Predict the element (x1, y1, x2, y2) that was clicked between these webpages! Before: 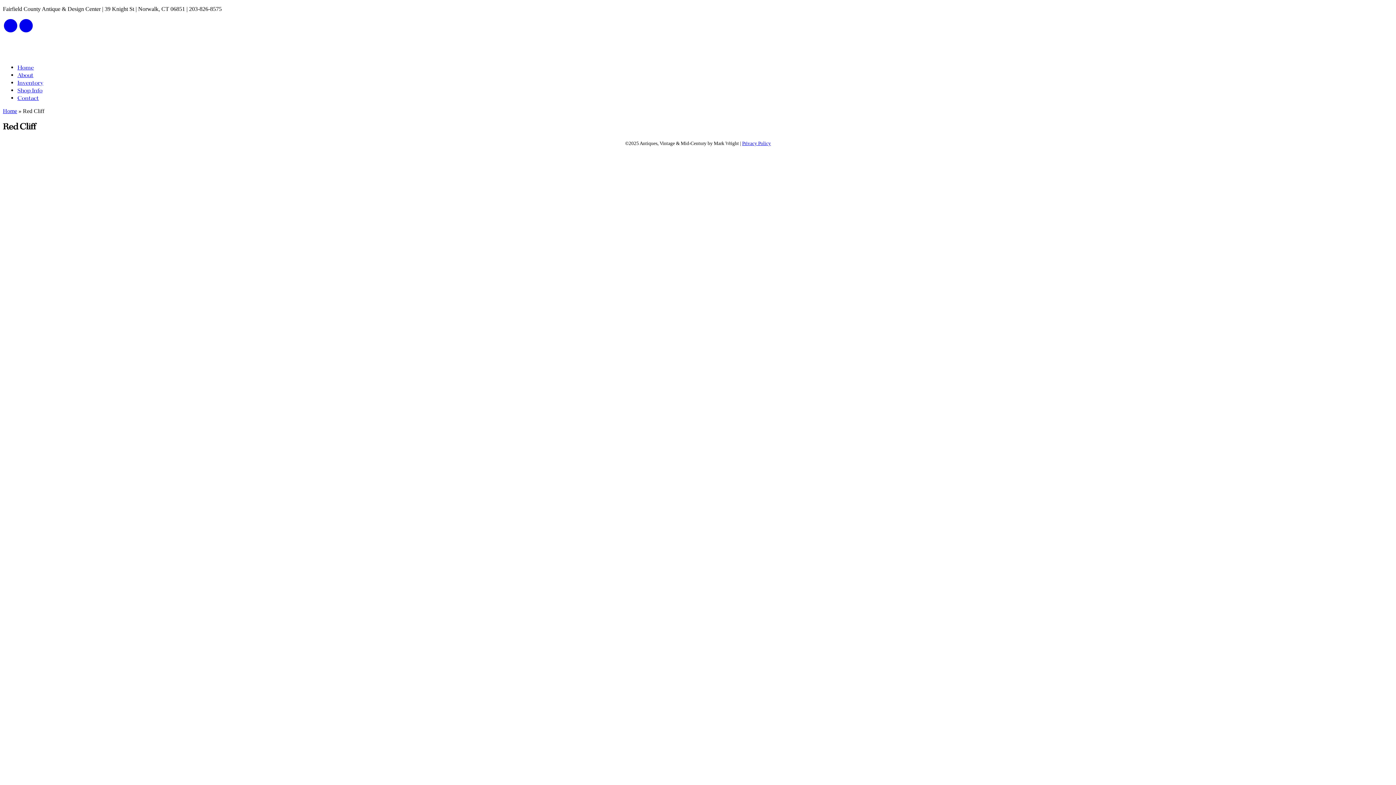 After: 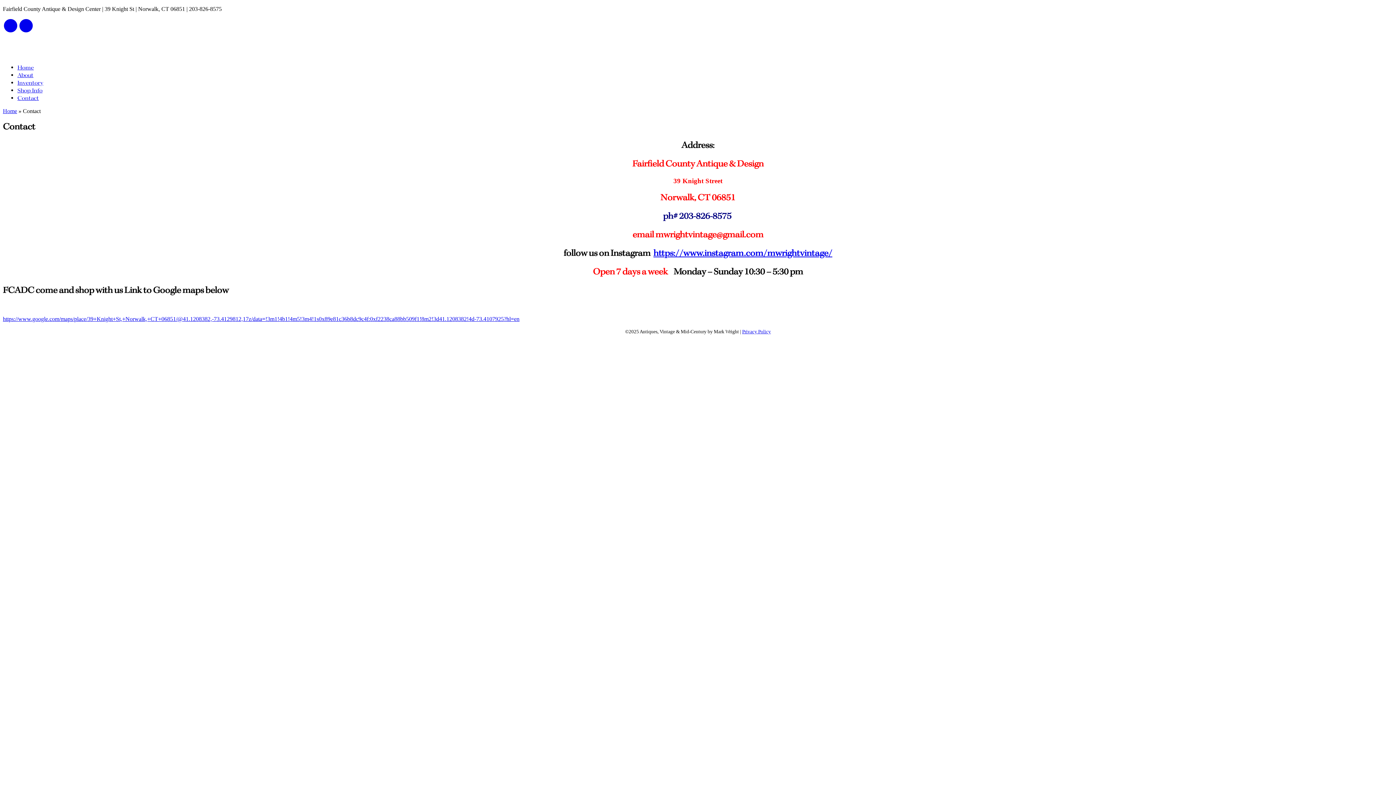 Action: bbox: (17, 94, 38, 102) label: Contact